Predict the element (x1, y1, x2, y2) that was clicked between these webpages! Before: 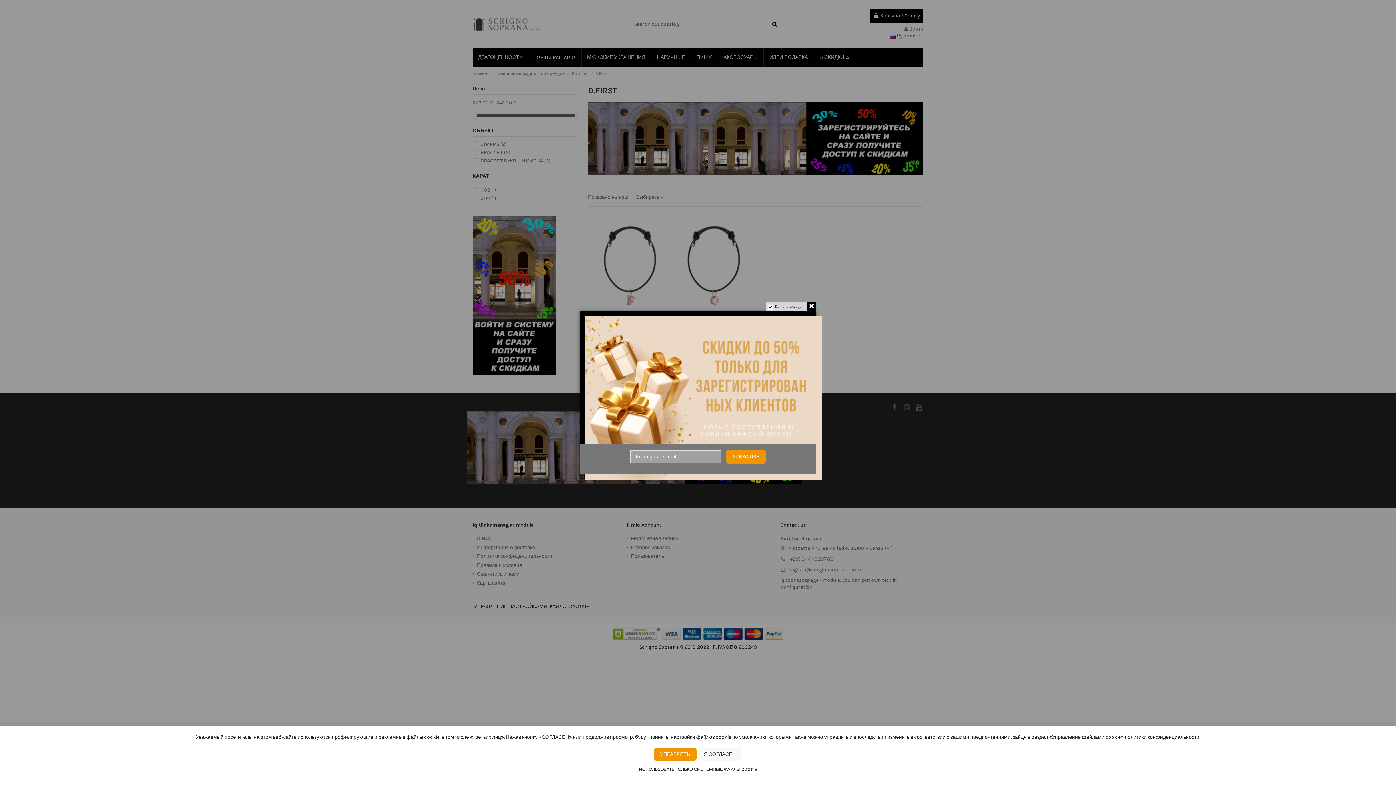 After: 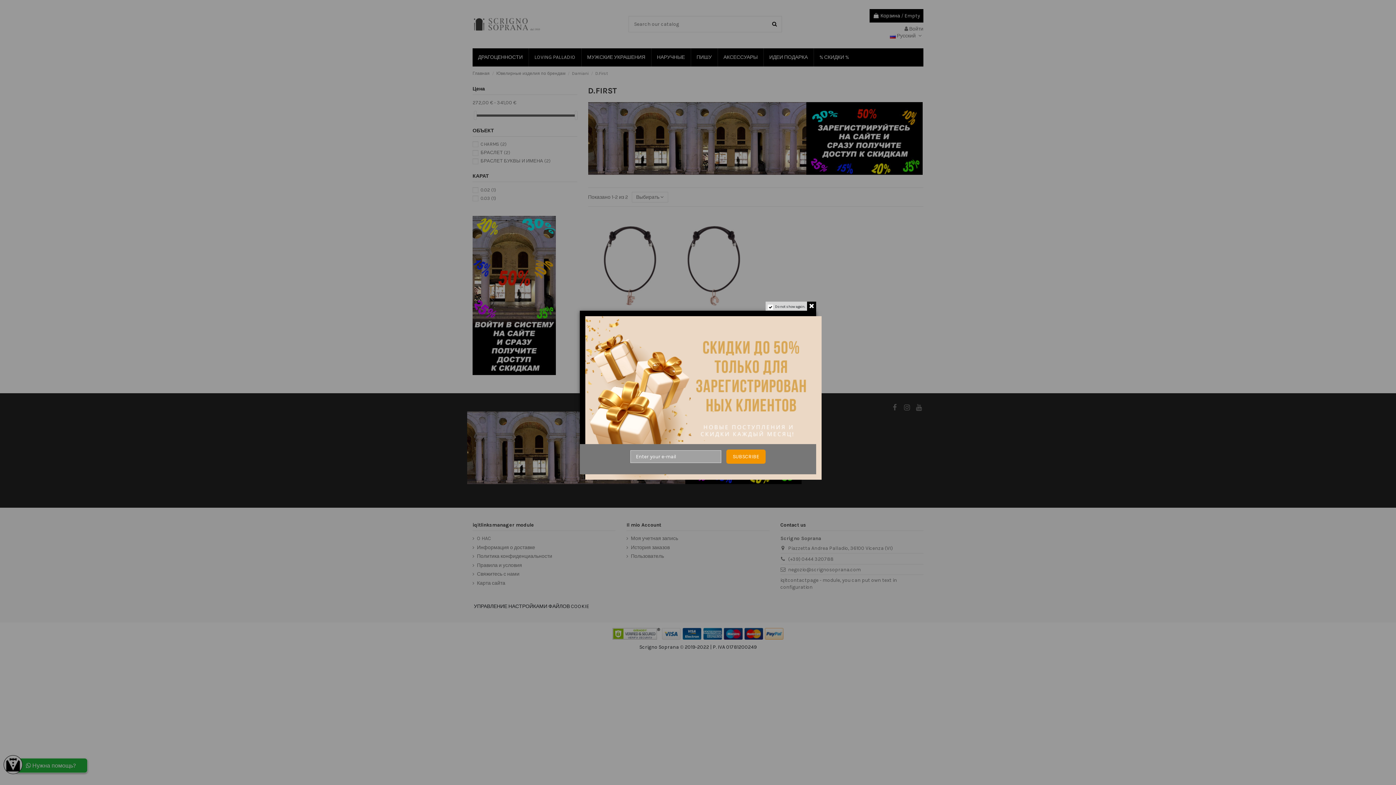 Action: bbox: (636, 764, 760, 774) label: ИСПОЛЬЗОВАТЬ ТОЛЬКО СИСТЕМНЫЕ ФАЙЛЫ COOKIE